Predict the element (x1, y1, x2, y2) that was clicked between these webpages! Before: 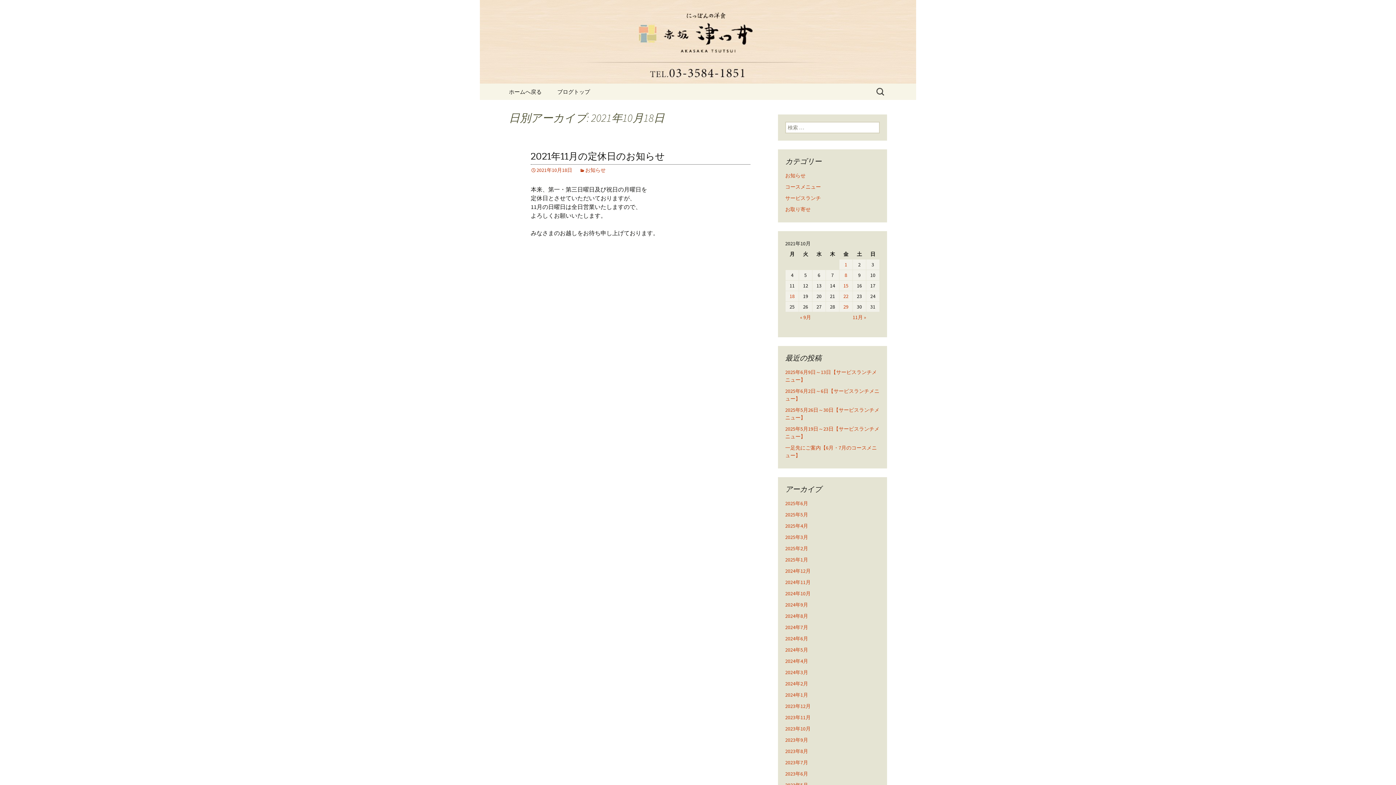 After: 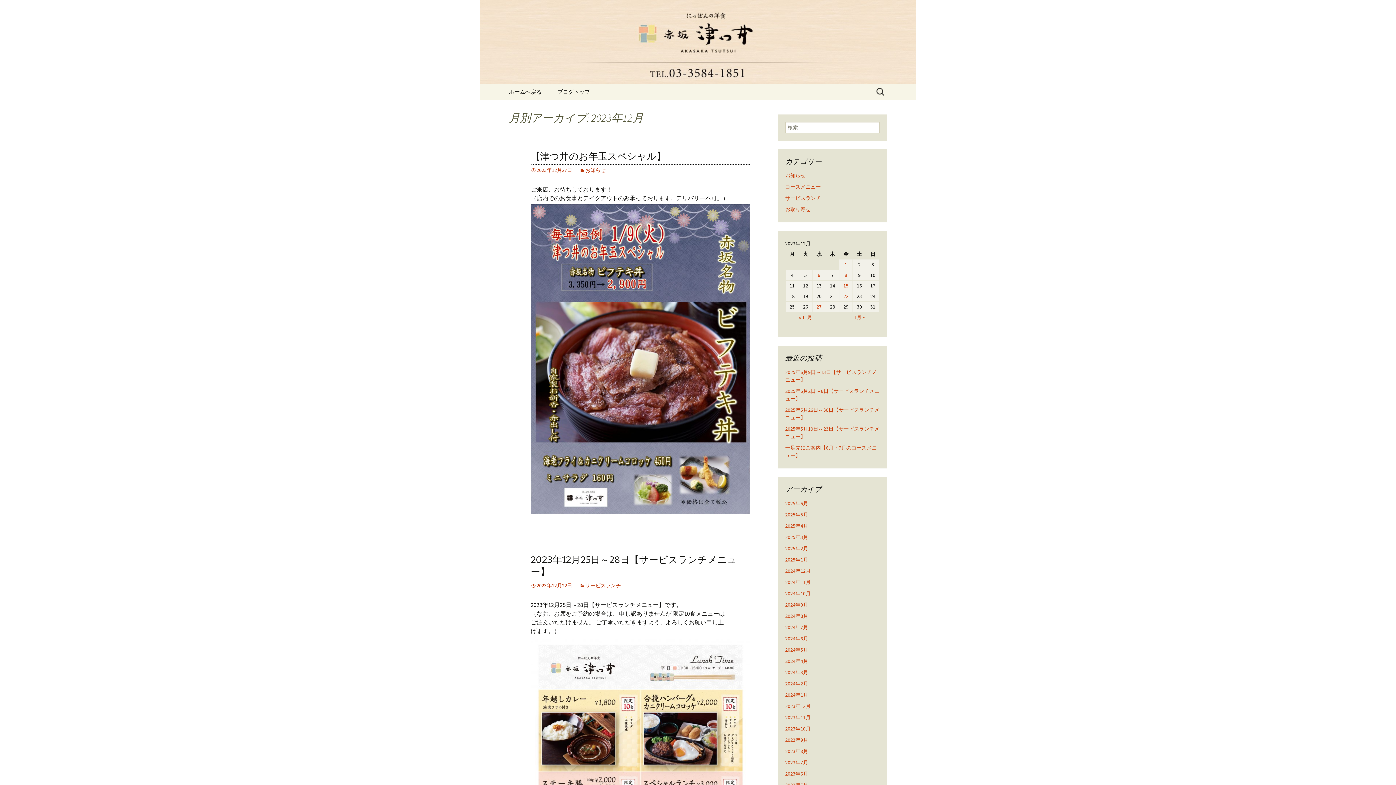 Action: bbox: (785, 703, 810, 709) label: 2023年12月